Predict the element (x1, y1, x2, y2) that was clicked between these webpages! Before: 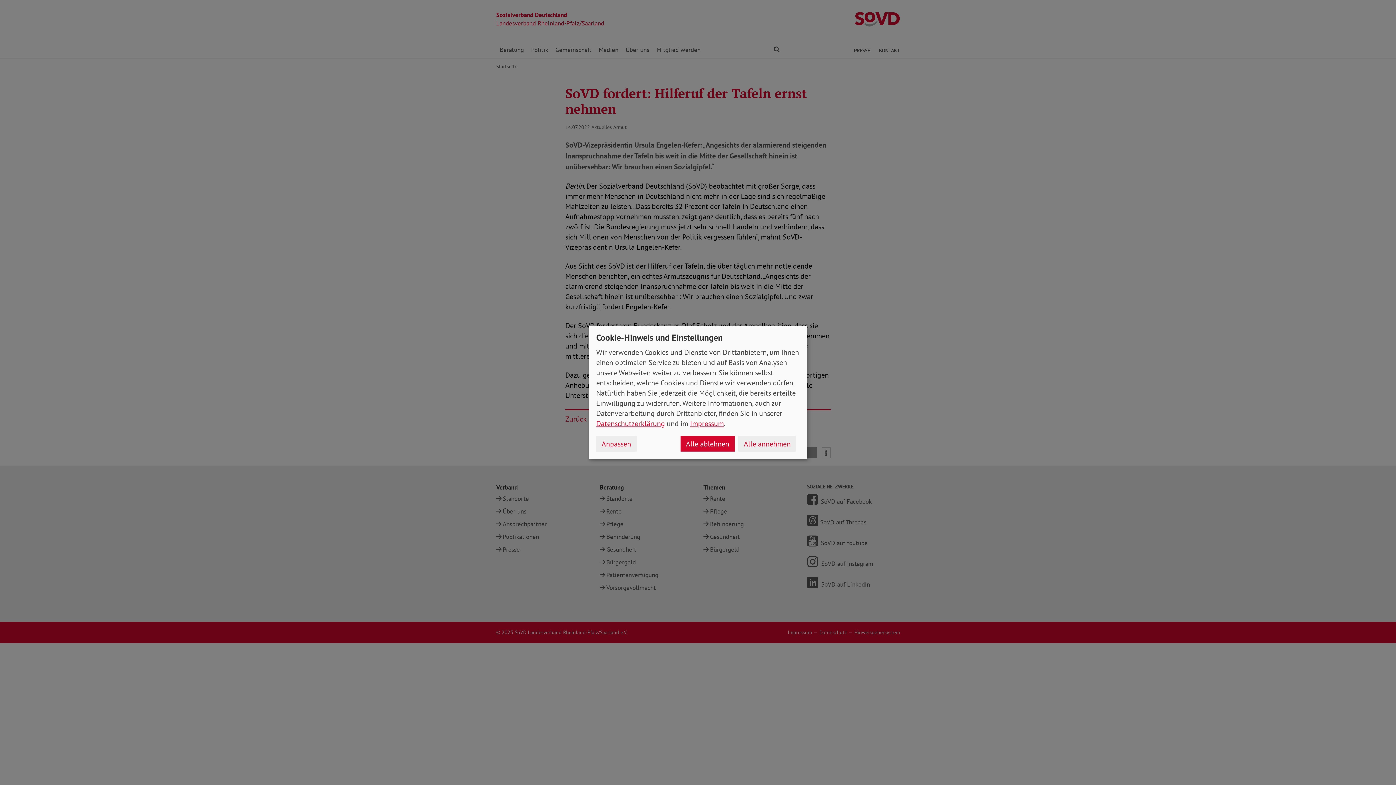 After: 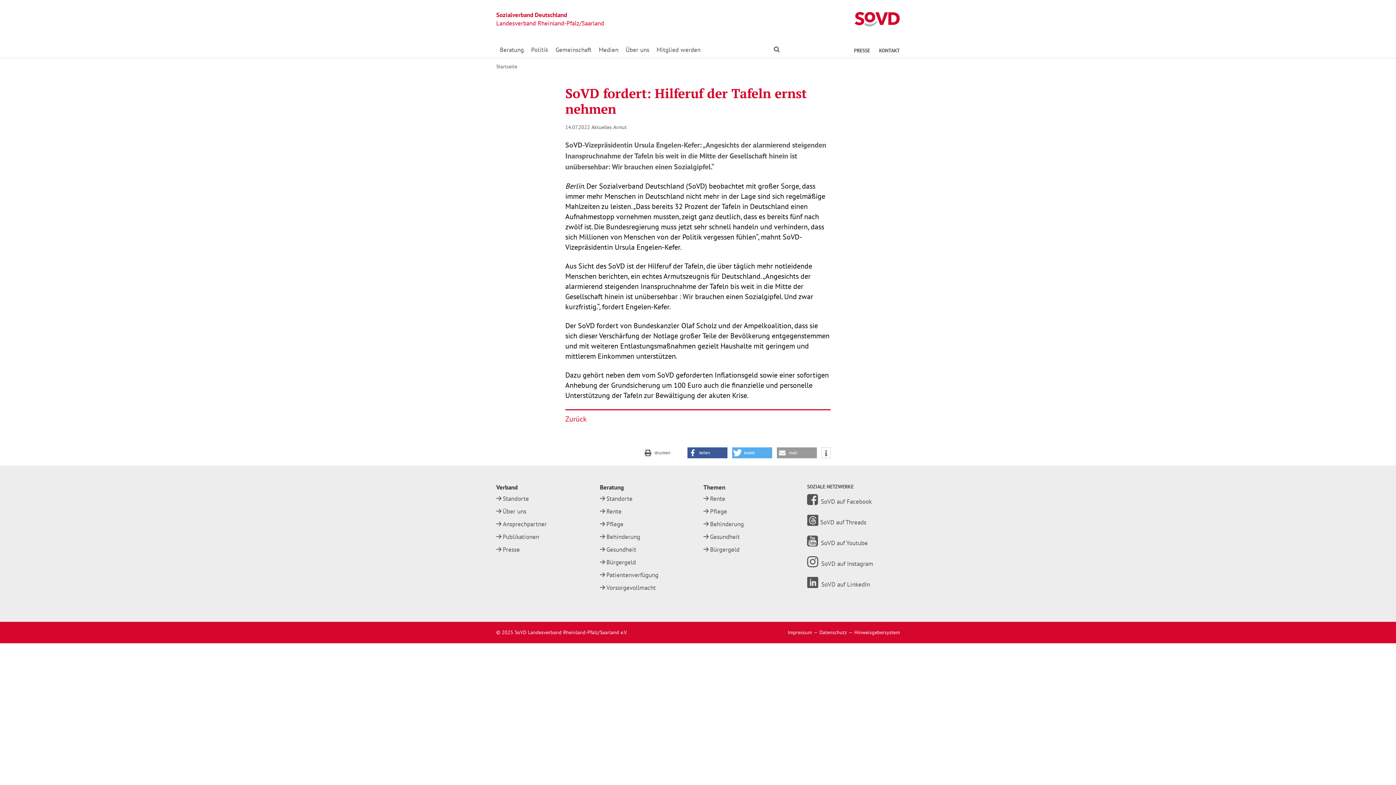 Action: label: Alle annehmen bbox: (738, 436, 796, 451)